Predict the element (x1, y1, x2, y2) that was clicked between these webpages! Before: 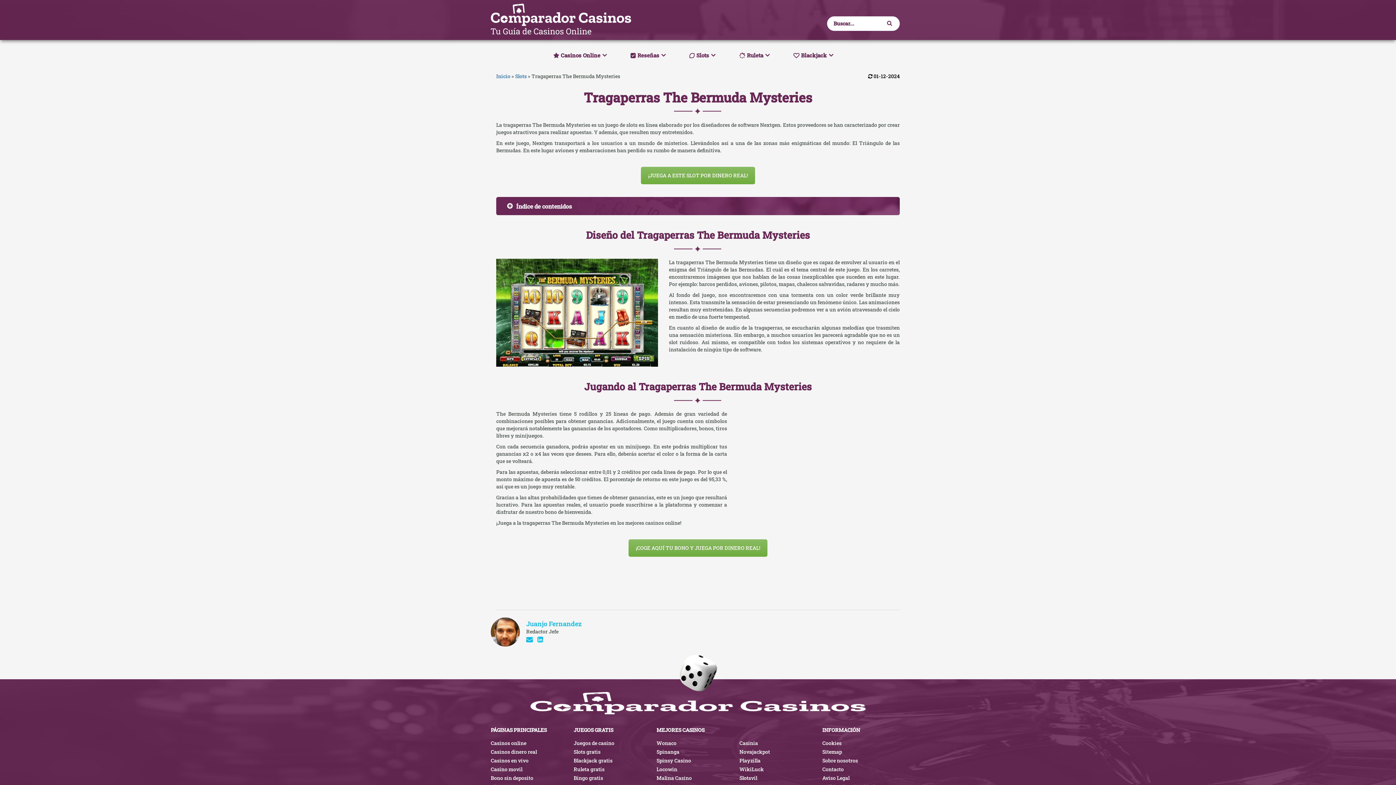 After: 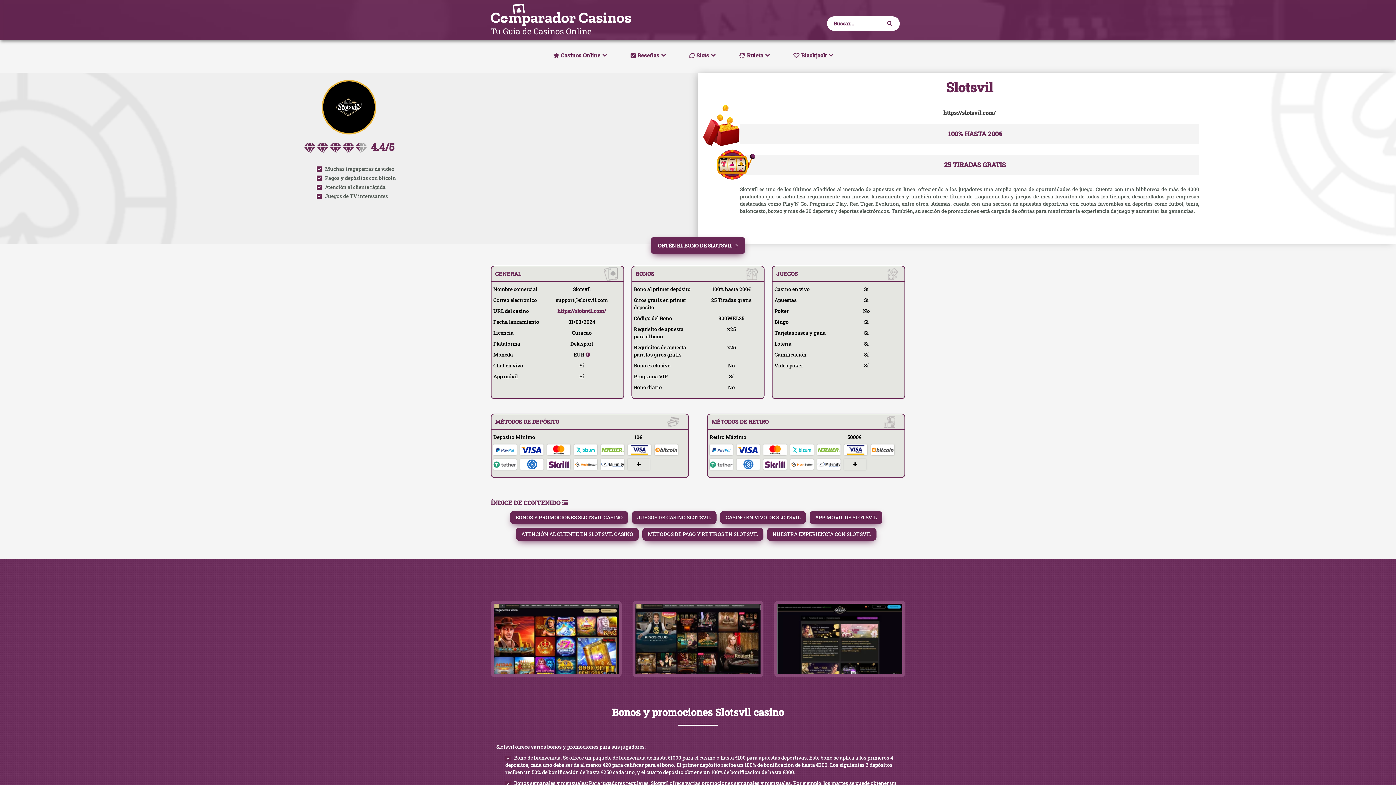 Action: label: Slotsvil bbox: (739, 774, 757, 782)